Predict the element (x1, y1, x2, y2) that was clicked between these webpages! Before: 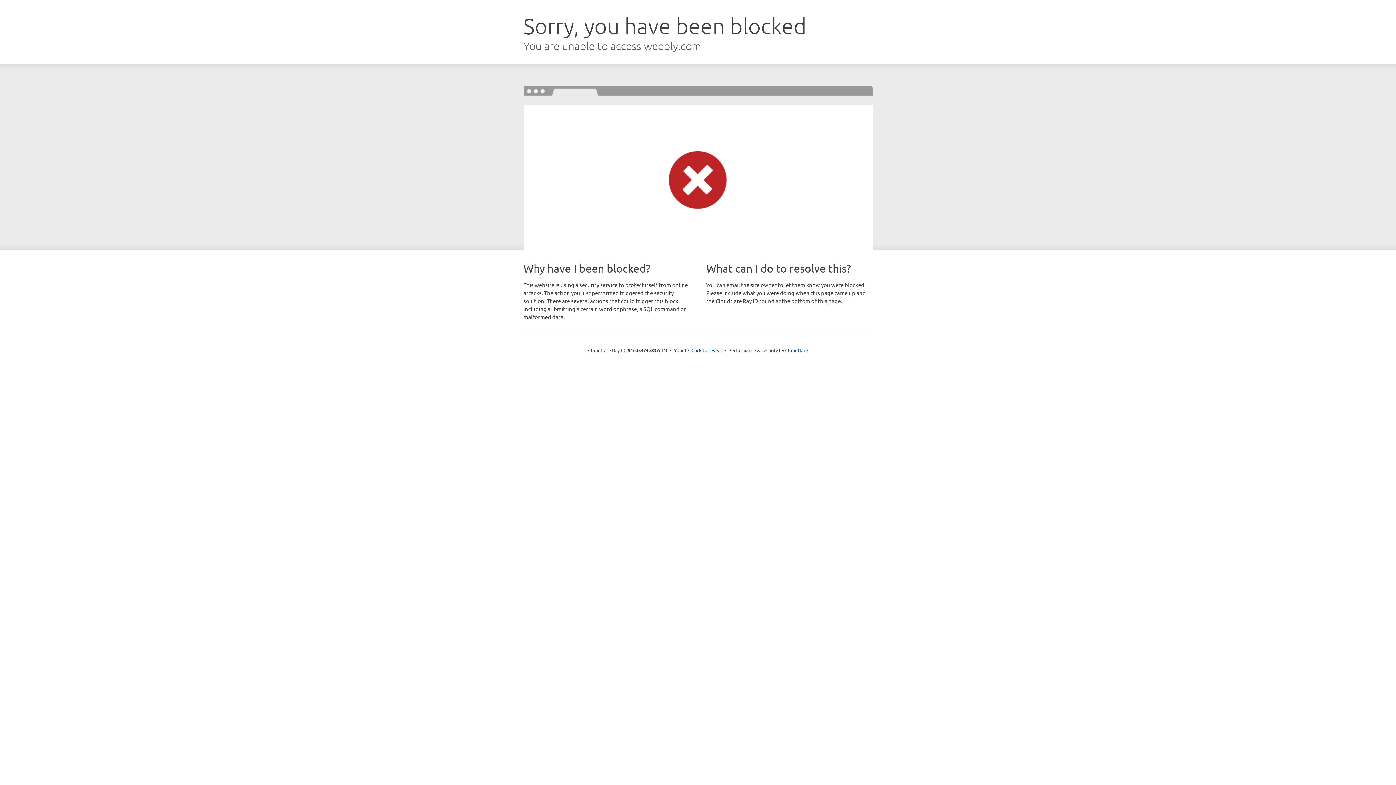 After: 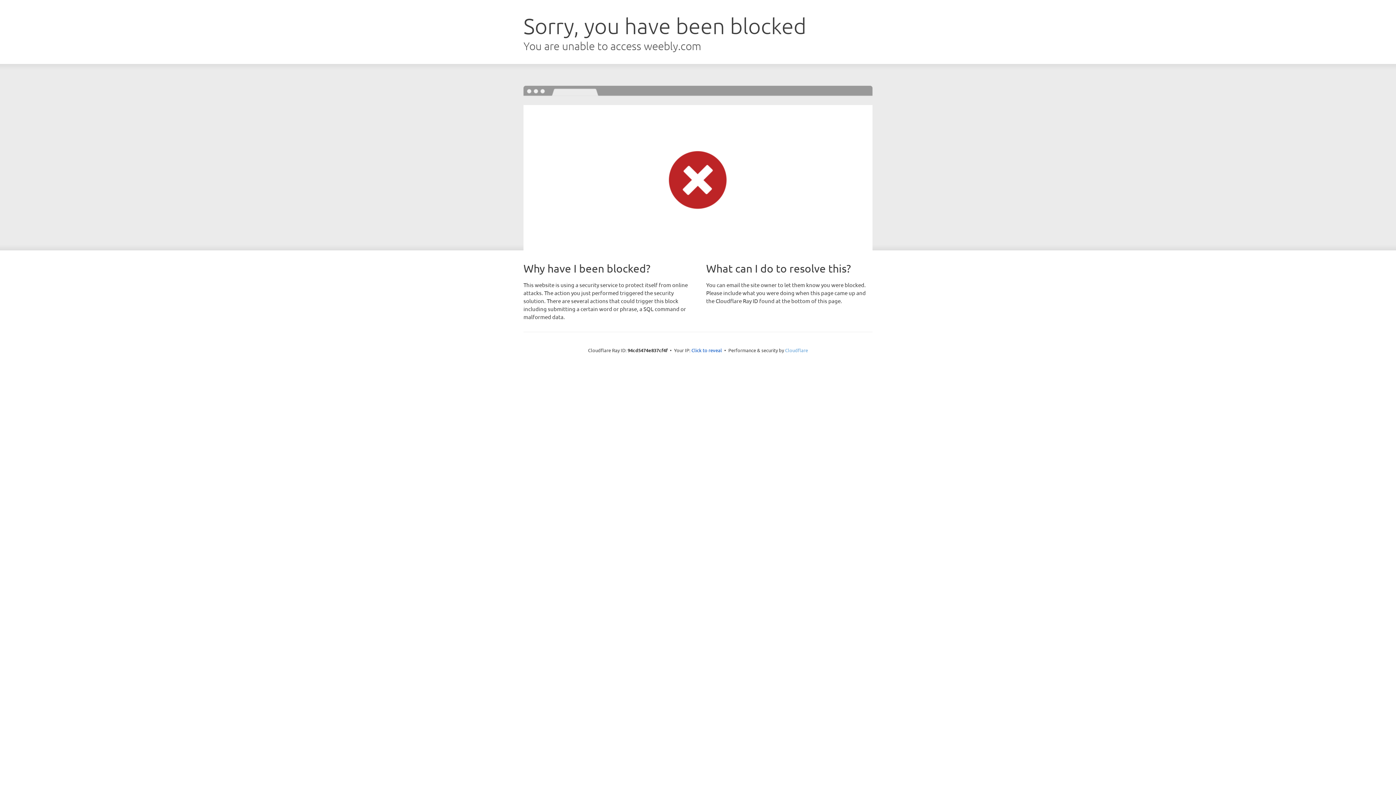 Action: bbox: (785, 347, 808, 353) label: Cloudflare